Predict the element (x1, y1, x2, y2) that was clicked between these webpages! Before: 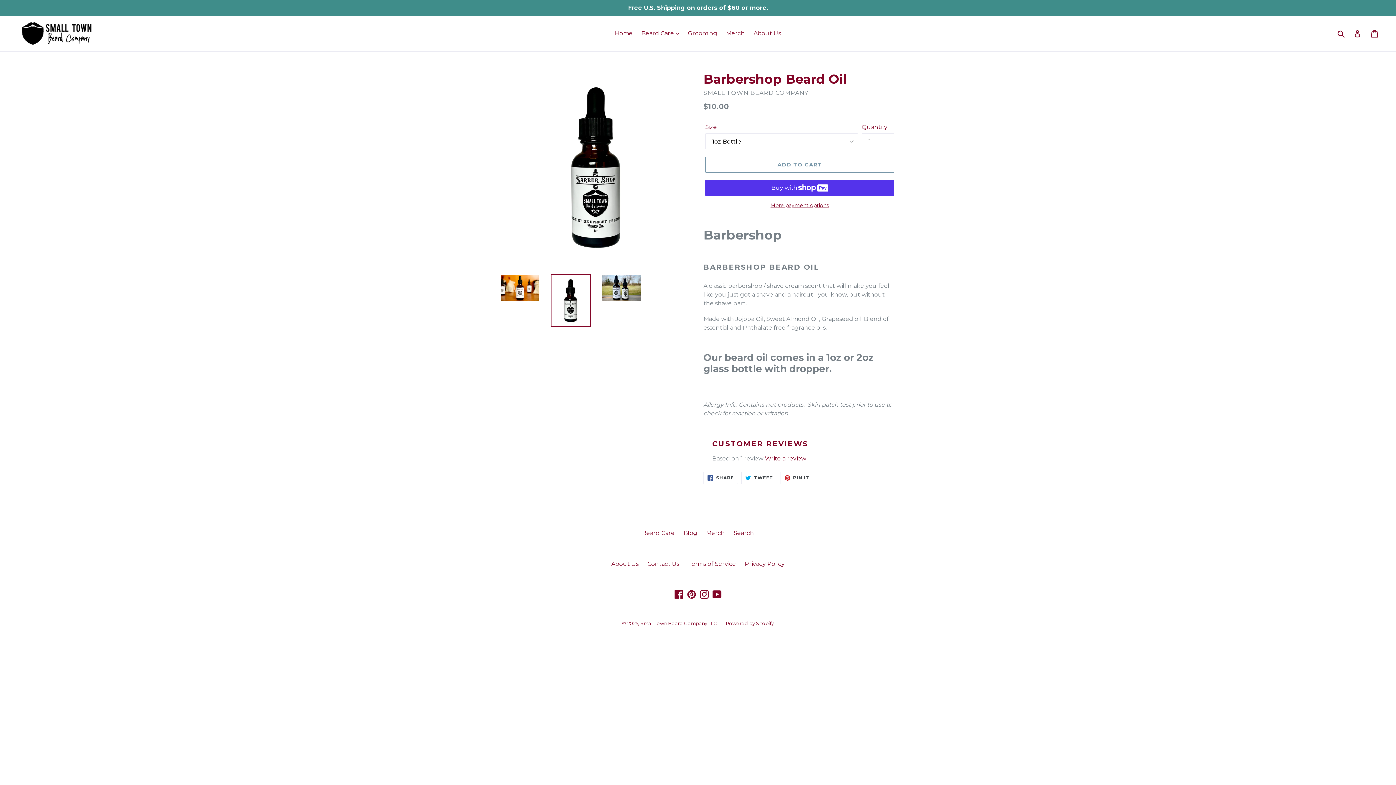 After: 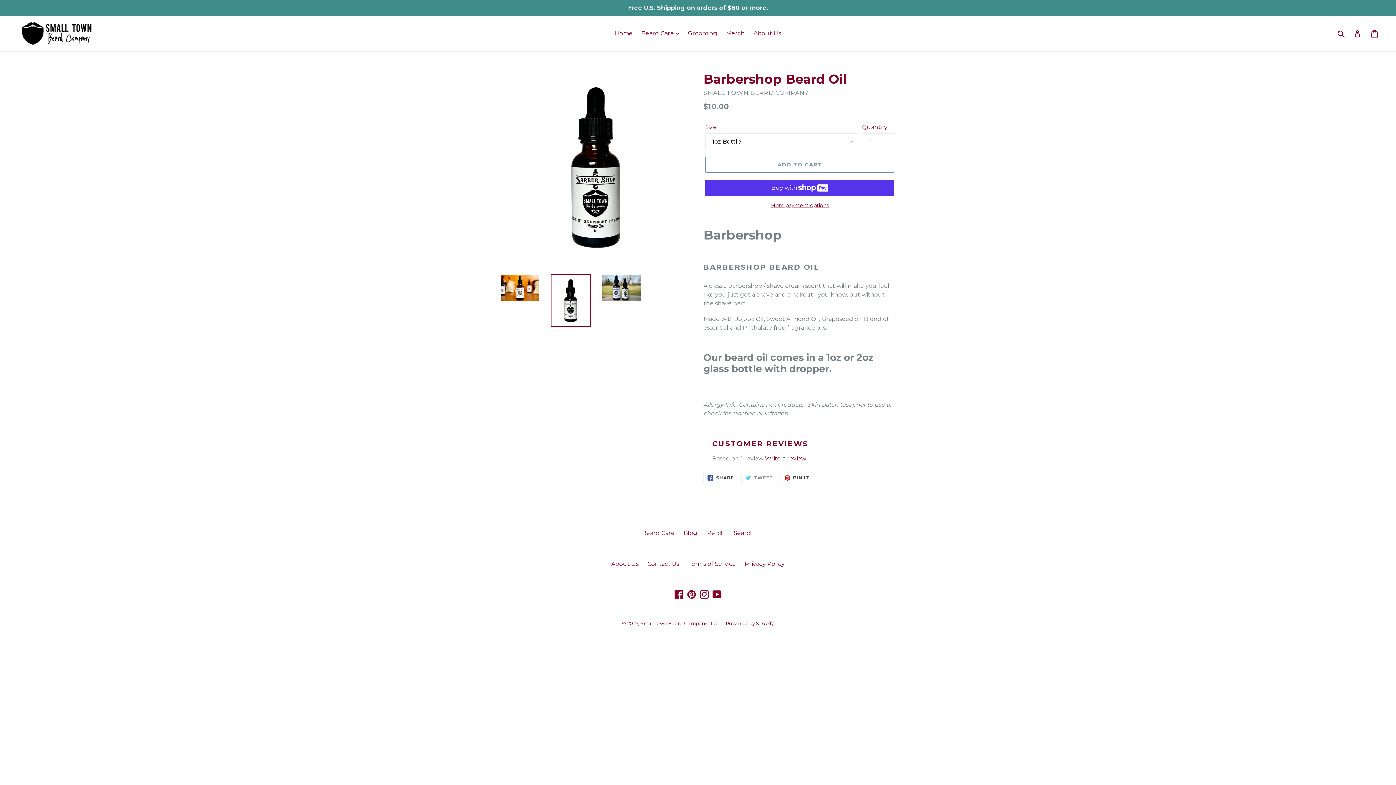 Action: label:  TWEET
TWEET ON TWITTER bbox: (741, 472, 777, 484)